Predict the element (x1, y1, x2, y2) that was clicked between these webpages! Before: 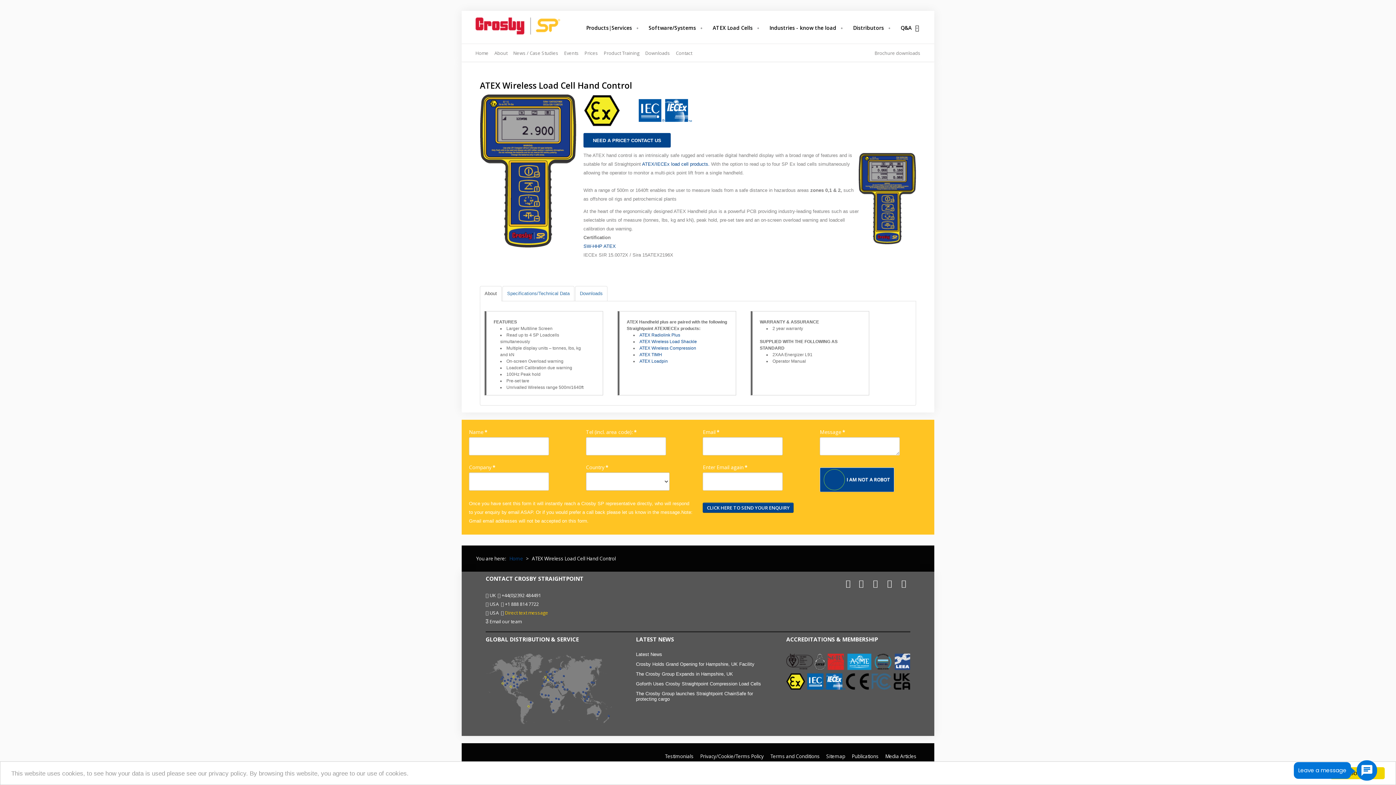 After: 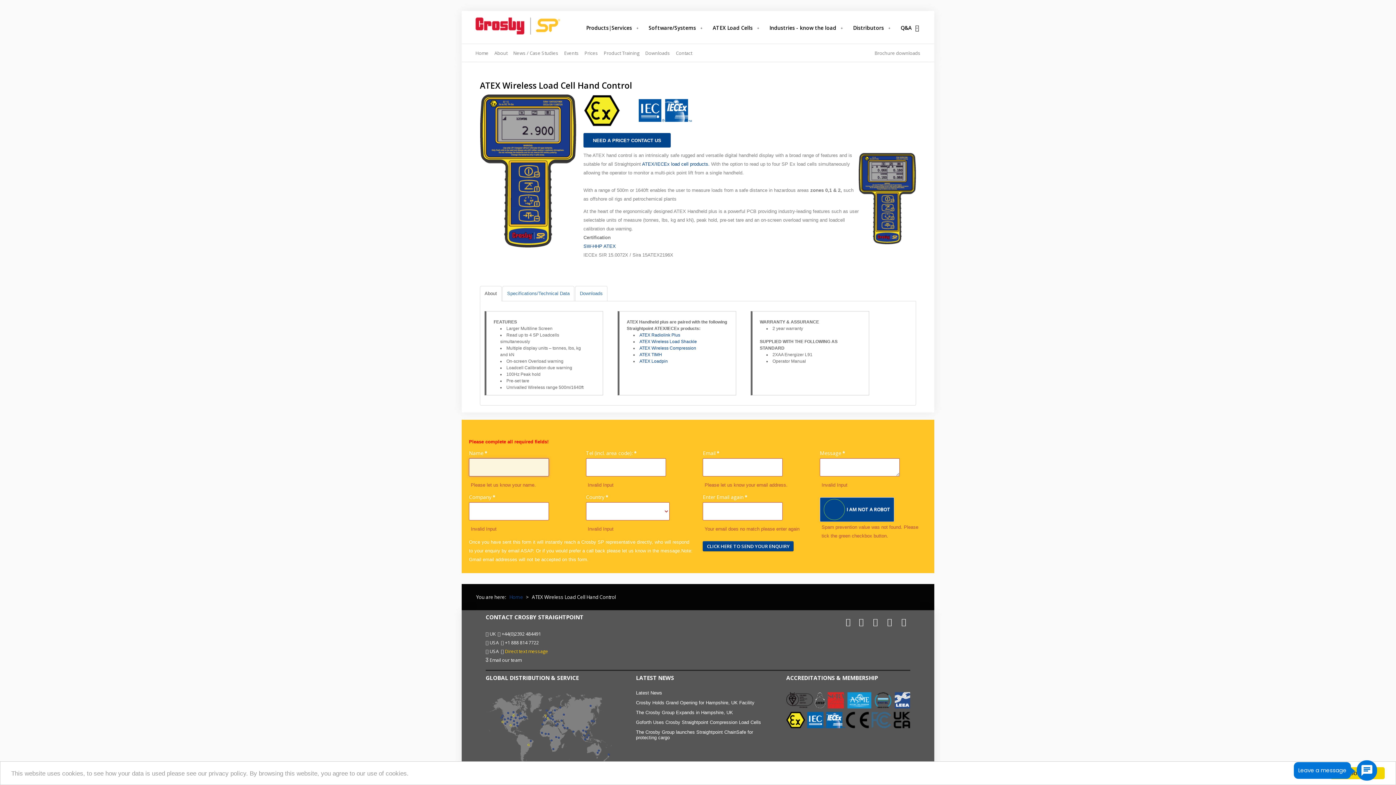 Action: label: CLICK HERE TO SEND YOUR ENQUIRY bbox: (703, 502, 793, 513)